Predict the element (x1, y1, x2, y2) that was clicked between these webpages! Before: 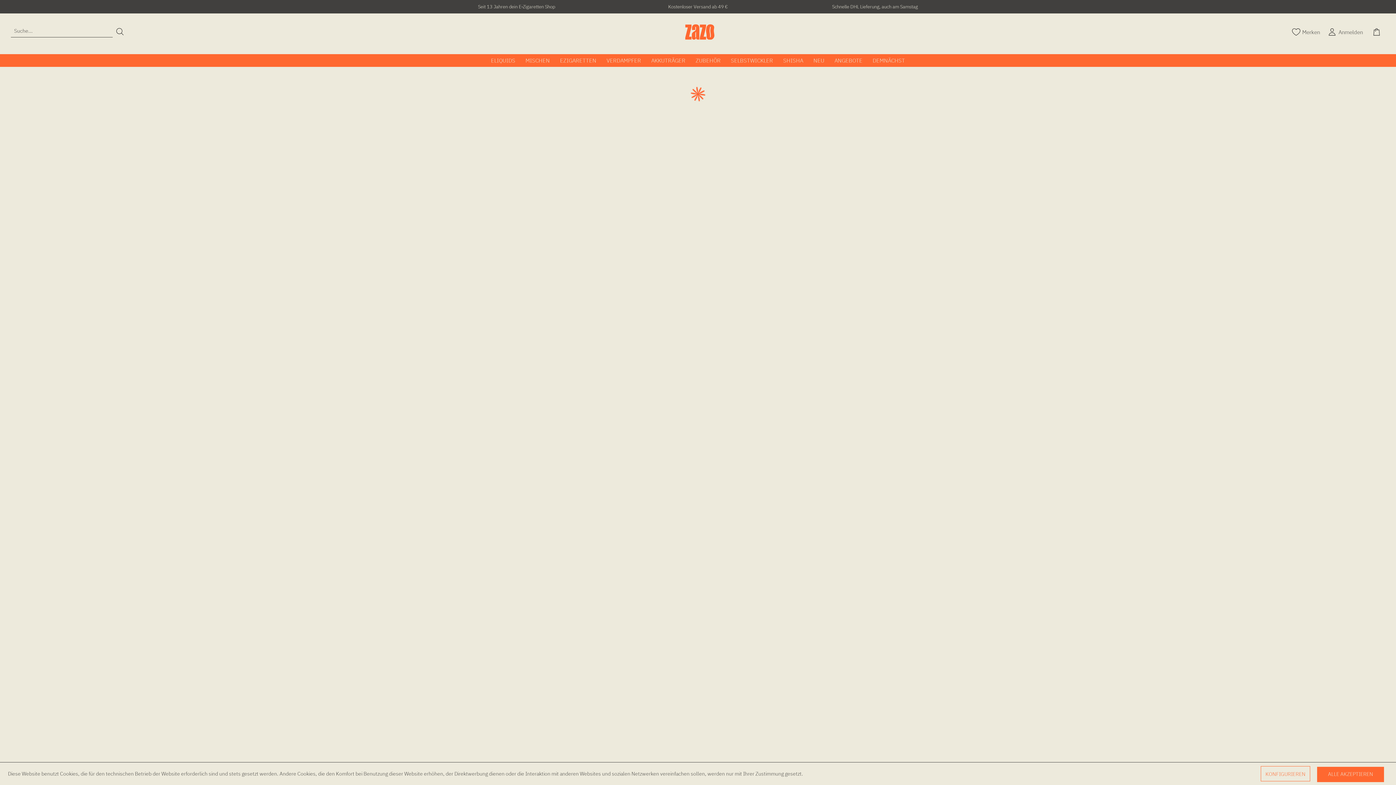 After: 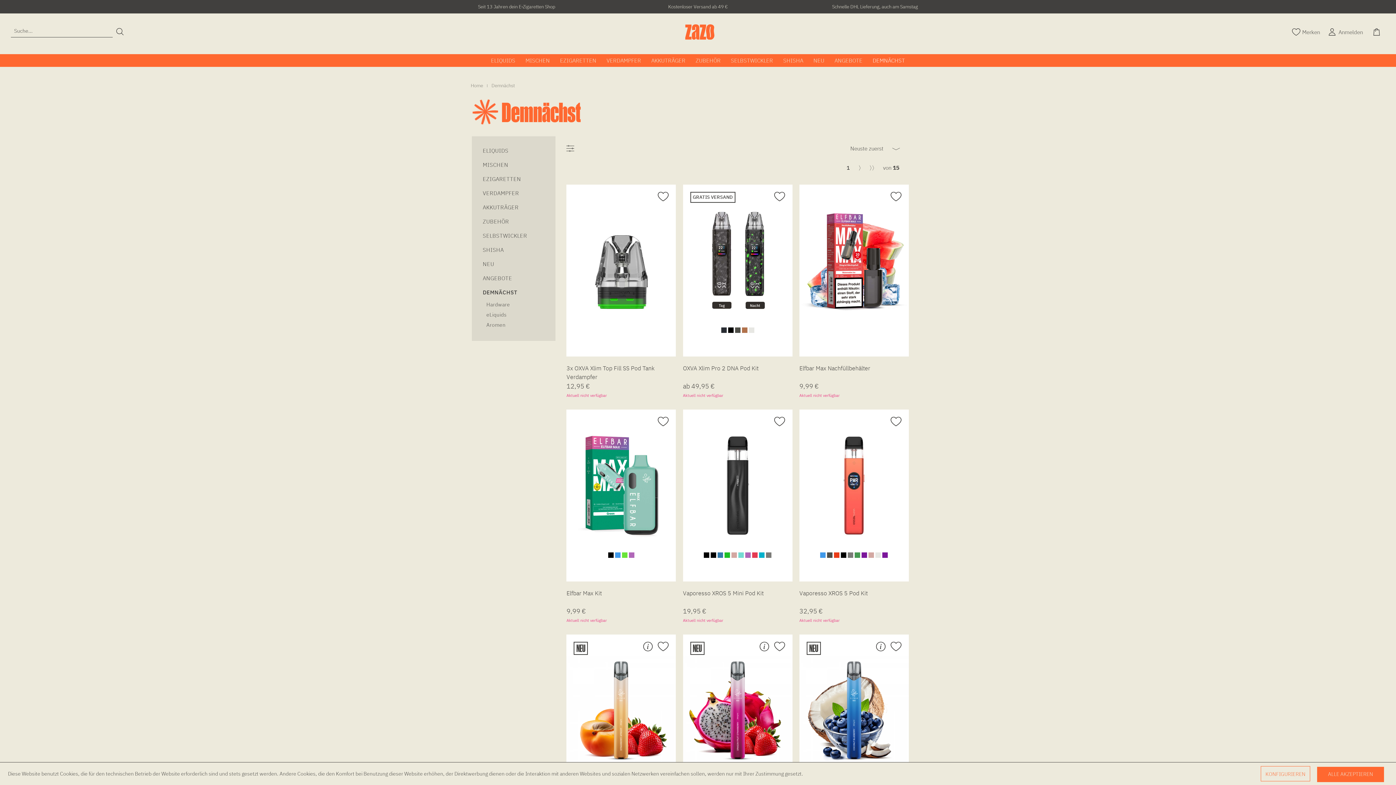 Action: label: Demnächst bbox: (867, 54, 910, 66)